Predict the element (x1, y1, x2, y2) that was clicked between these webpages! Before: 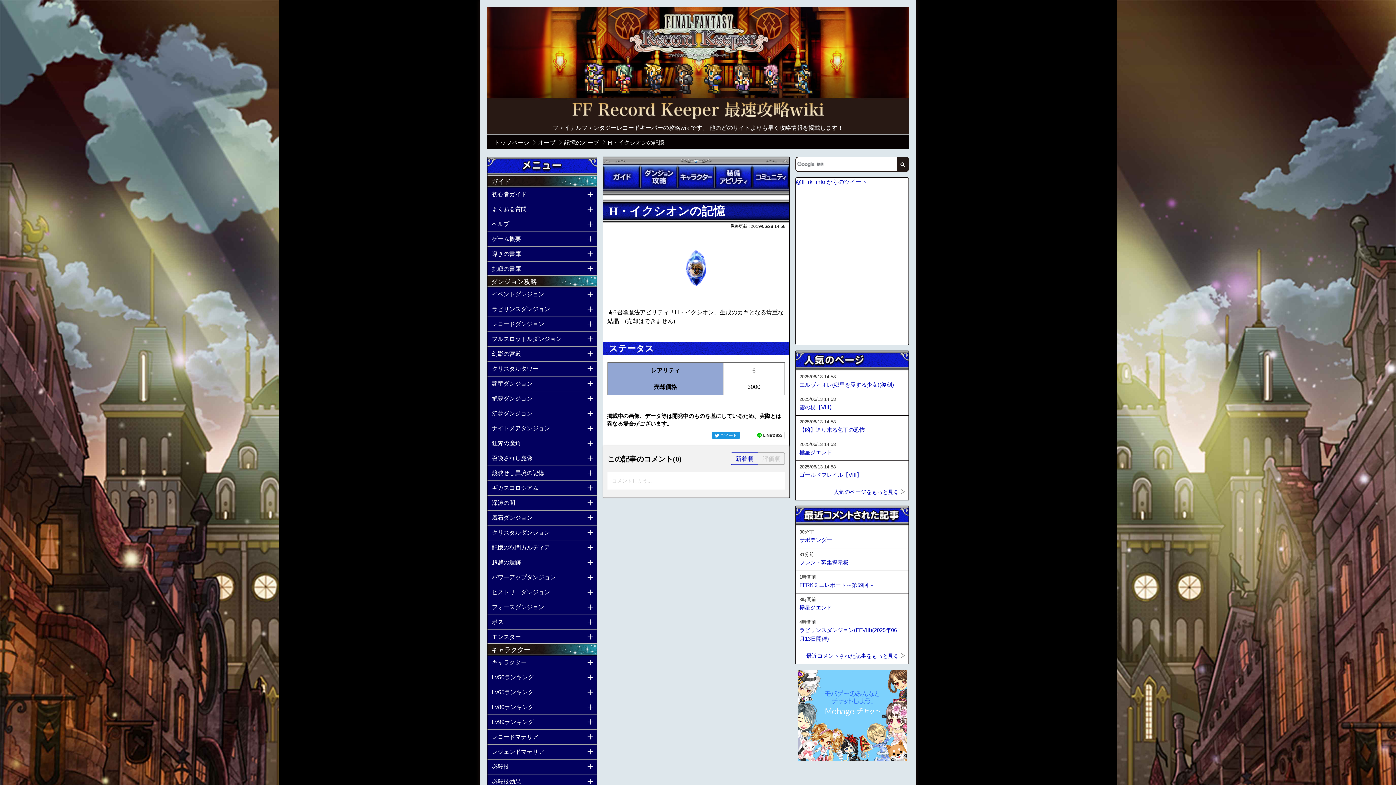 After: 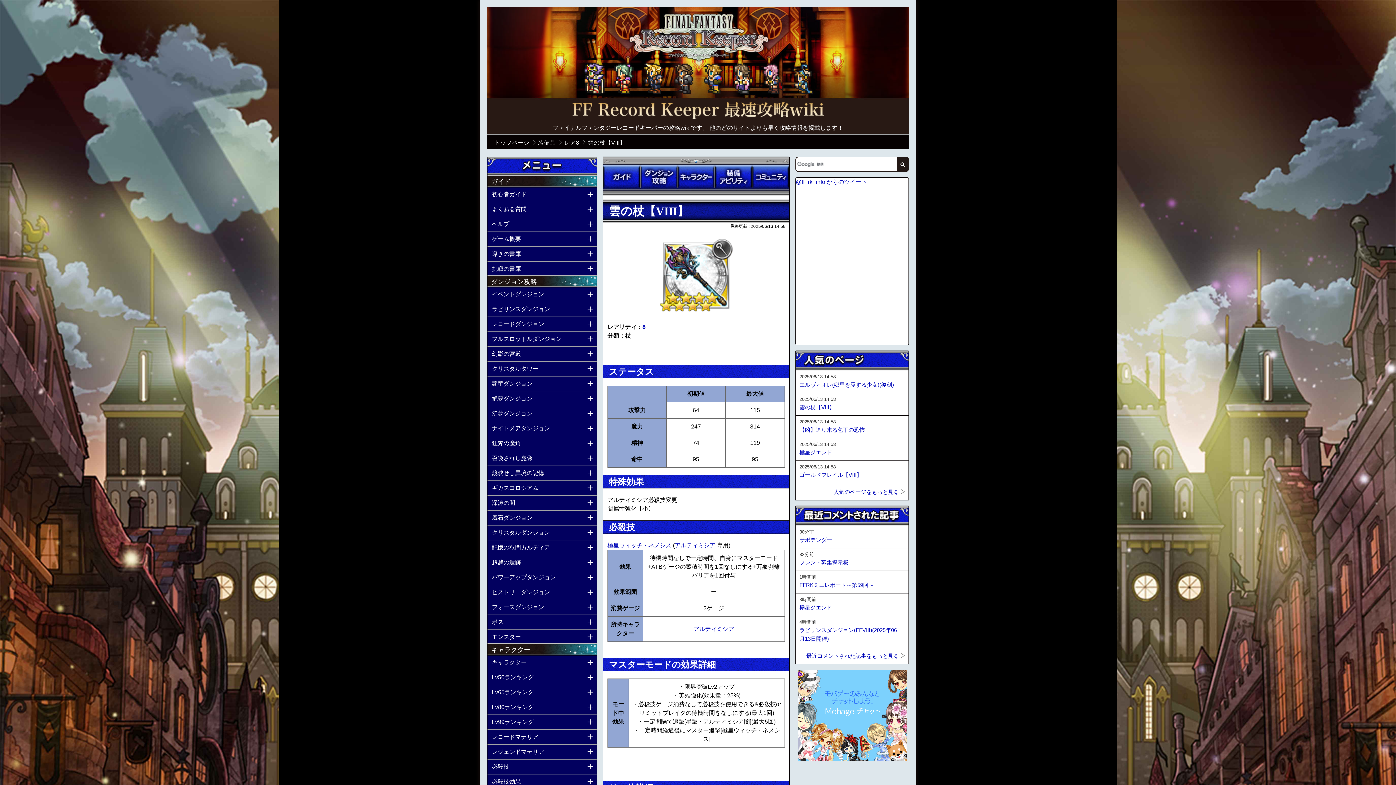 Action: bbox: (799, 403, 834, 412) label: 雲の杖【VIII】